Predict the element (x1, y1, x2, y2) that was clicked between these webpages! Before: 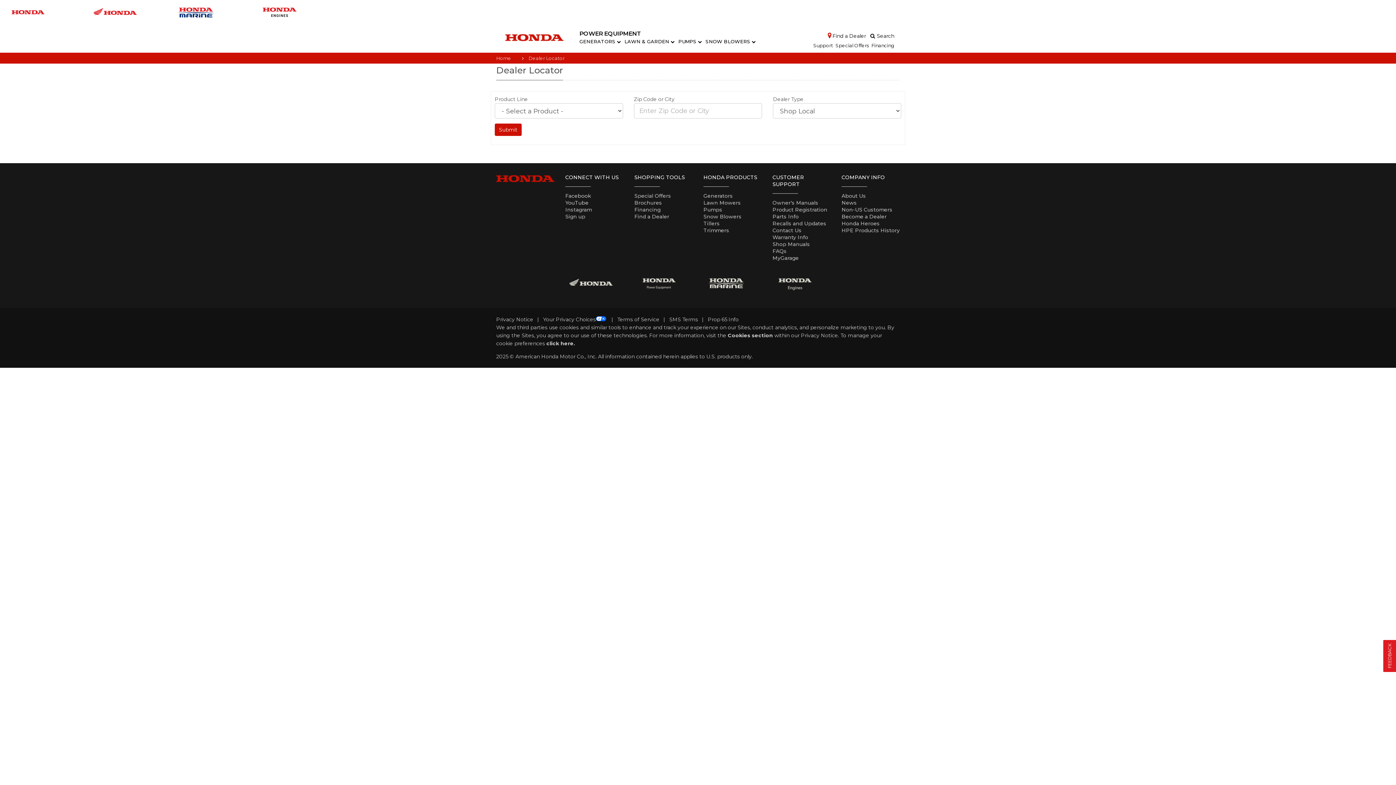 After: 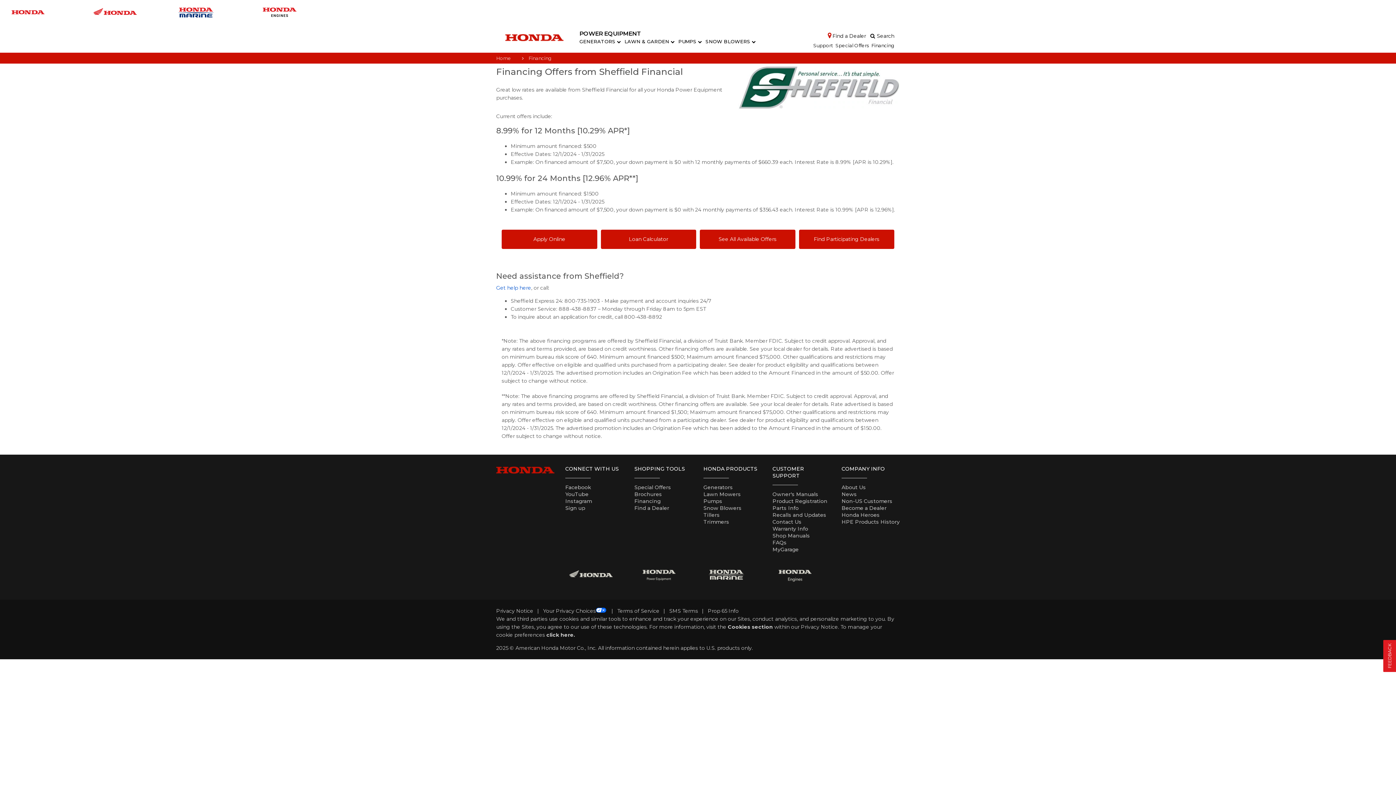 Action: bbox: (869, 43, 894, 47) label: Financing